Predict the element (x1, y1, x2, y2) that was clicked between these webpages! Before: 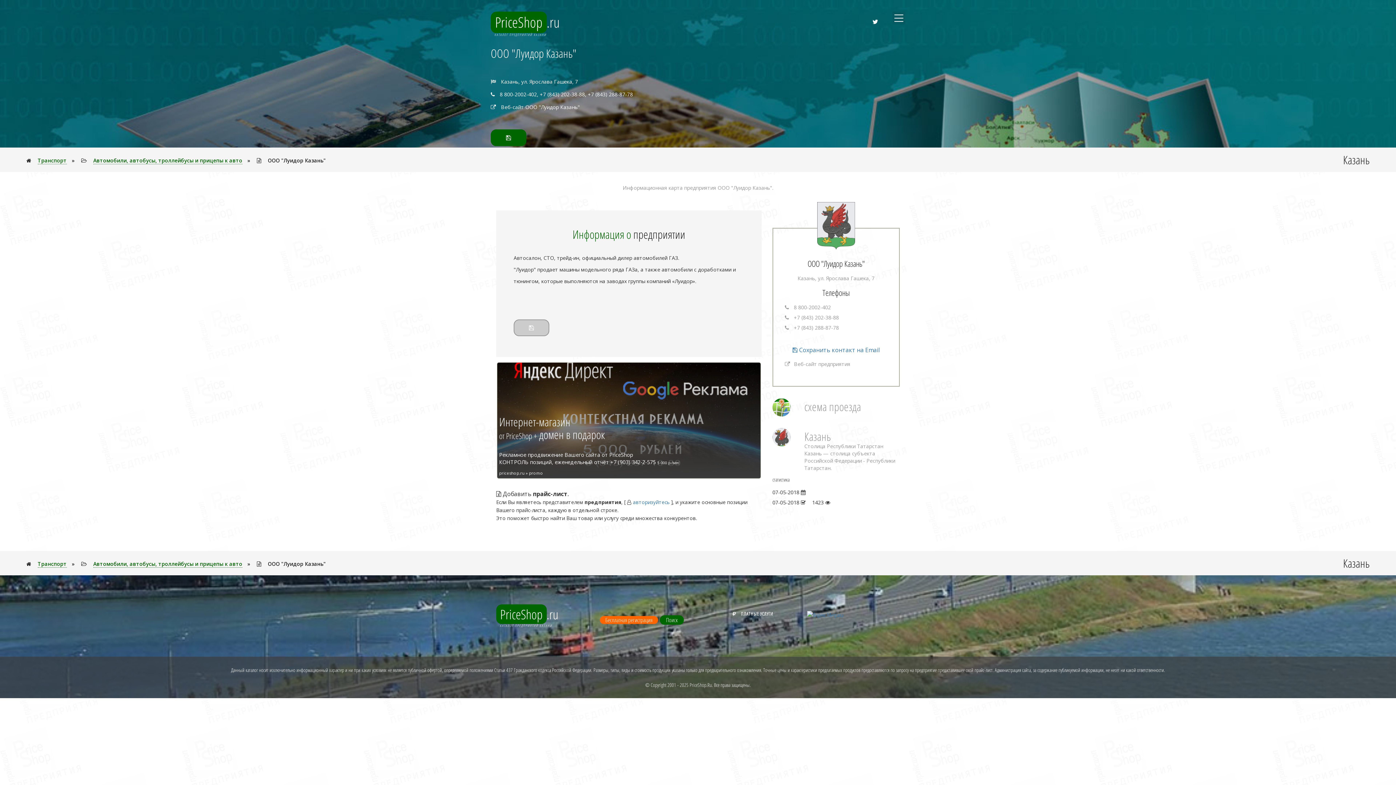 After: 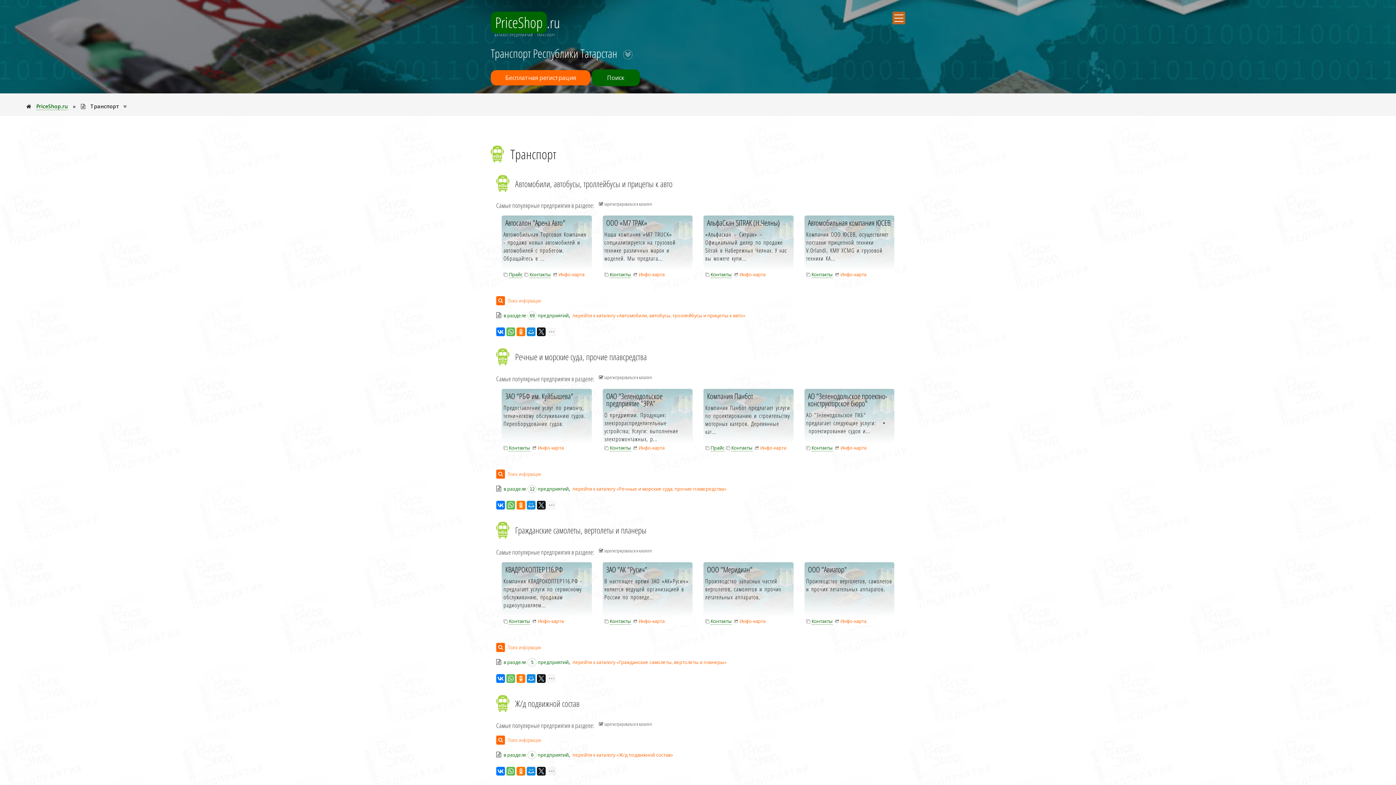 Action: label: Транспорт bbox: (37, 157, 66, 164)